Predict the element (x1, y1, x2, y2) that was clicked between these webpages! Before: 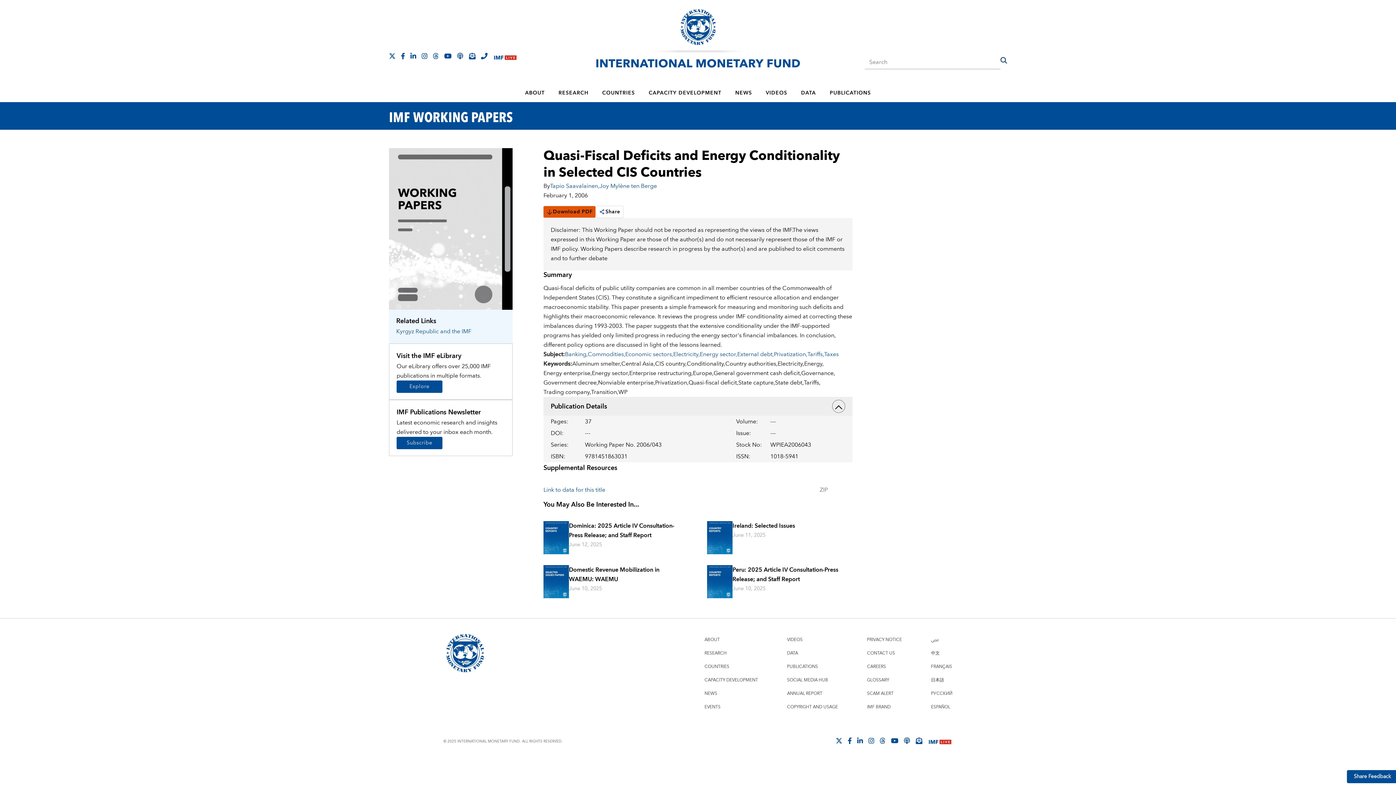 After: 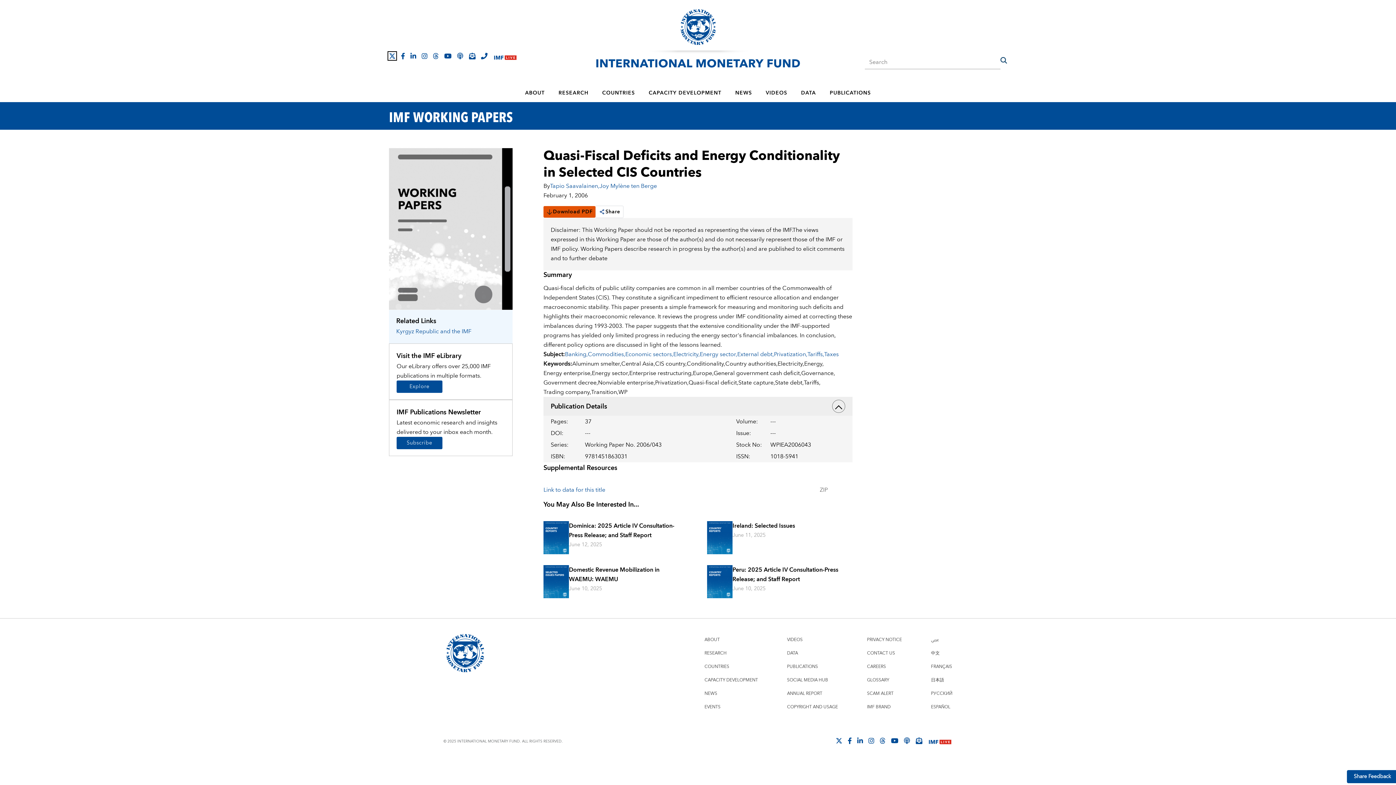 Action: bbox: (389, 52, 395, 59)